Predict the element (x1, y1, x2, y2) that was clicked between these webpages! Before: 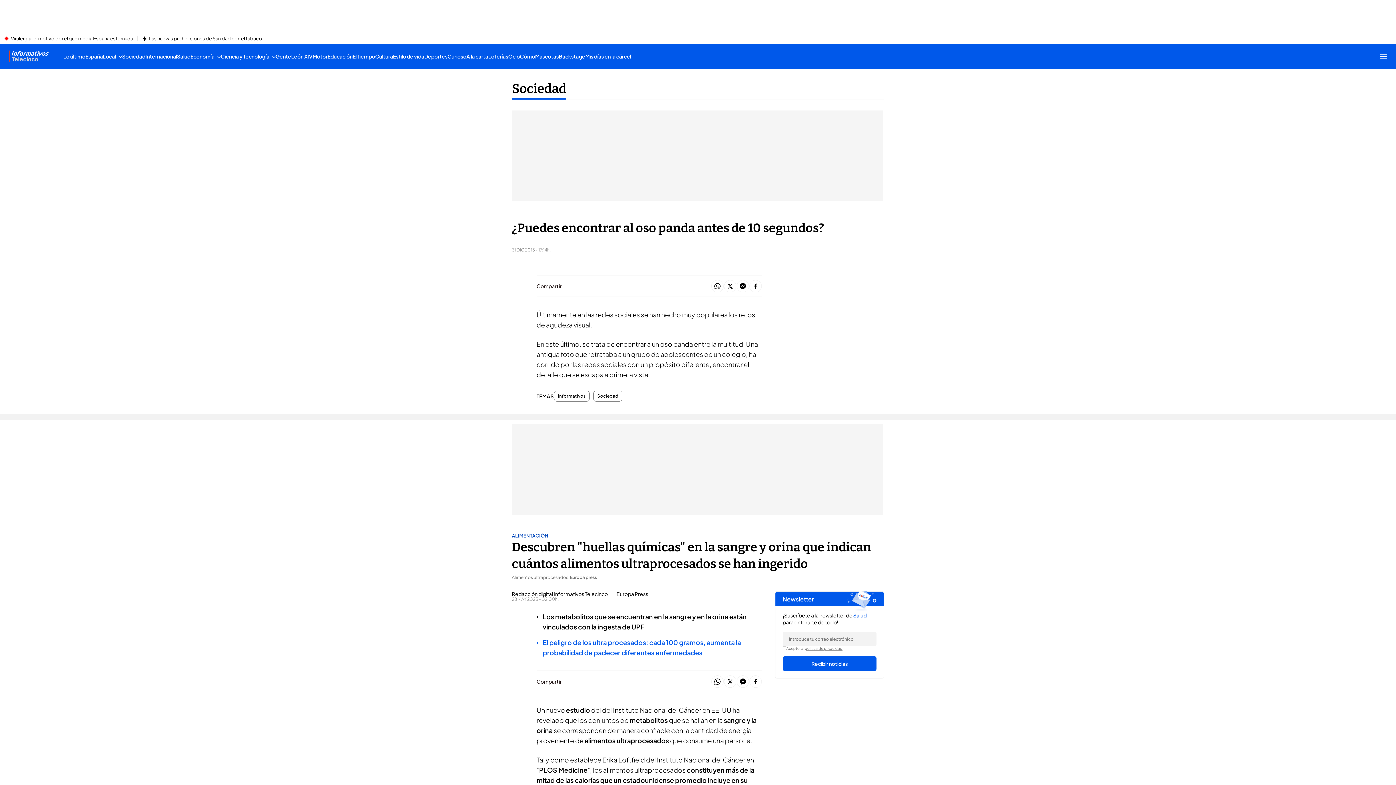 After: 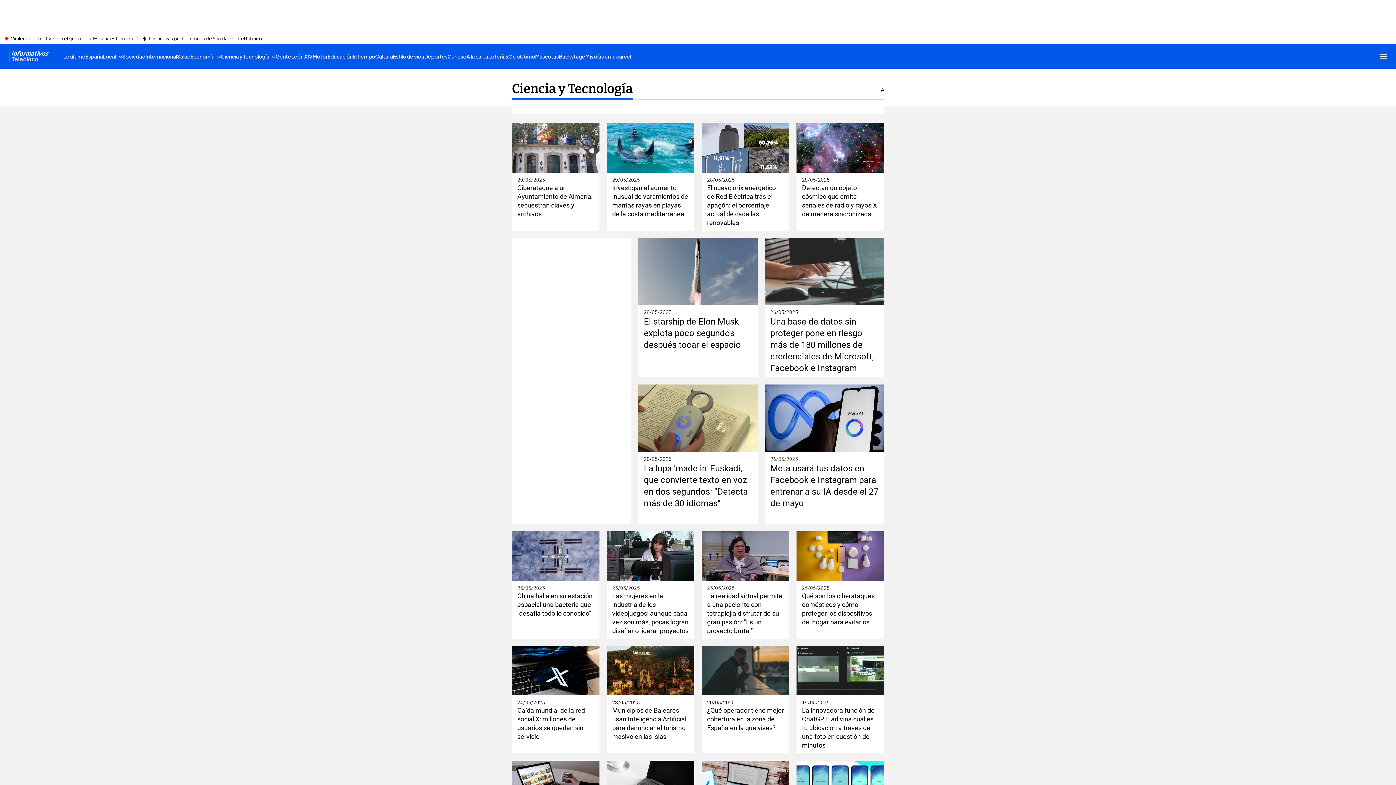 Action: bbox: (220, 44, 275, 68) label: Ciencia y Tecnología